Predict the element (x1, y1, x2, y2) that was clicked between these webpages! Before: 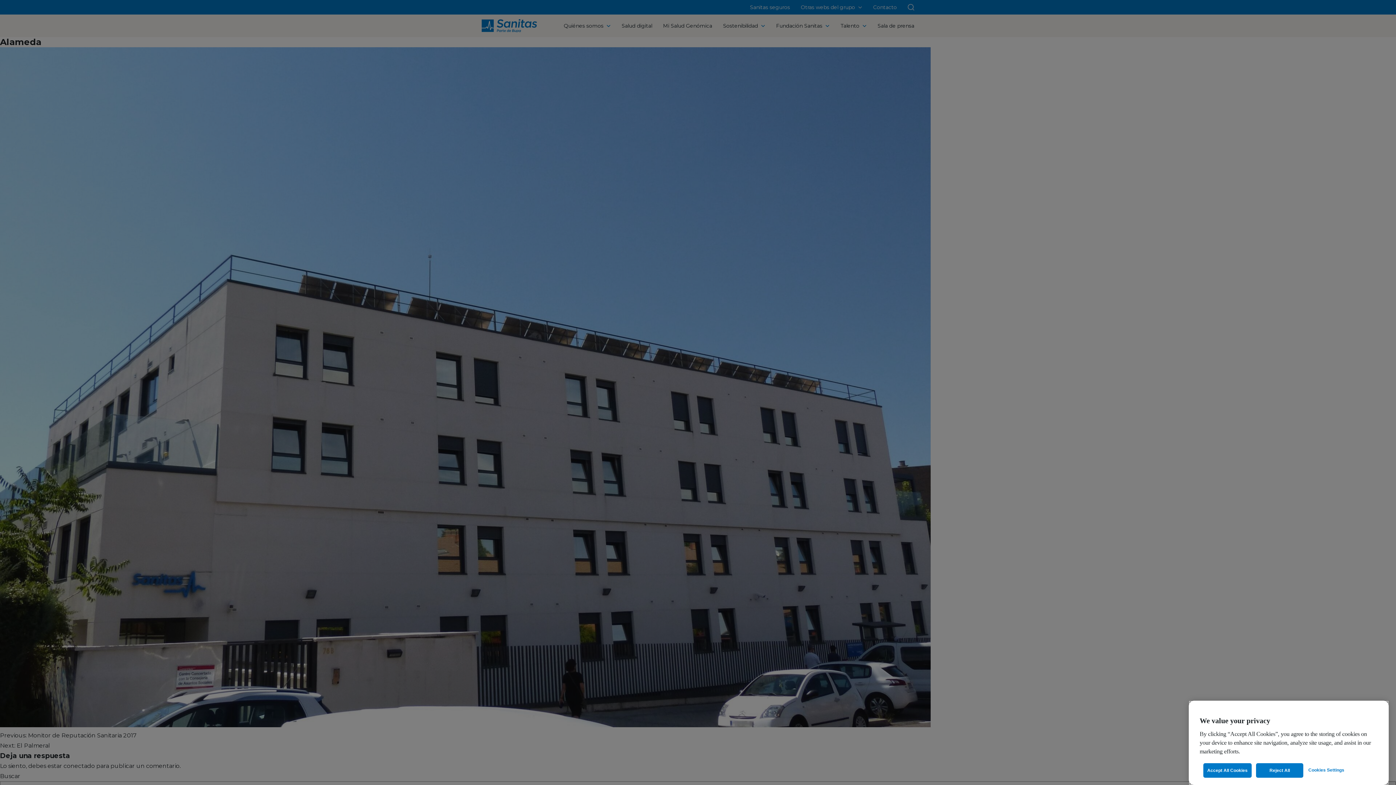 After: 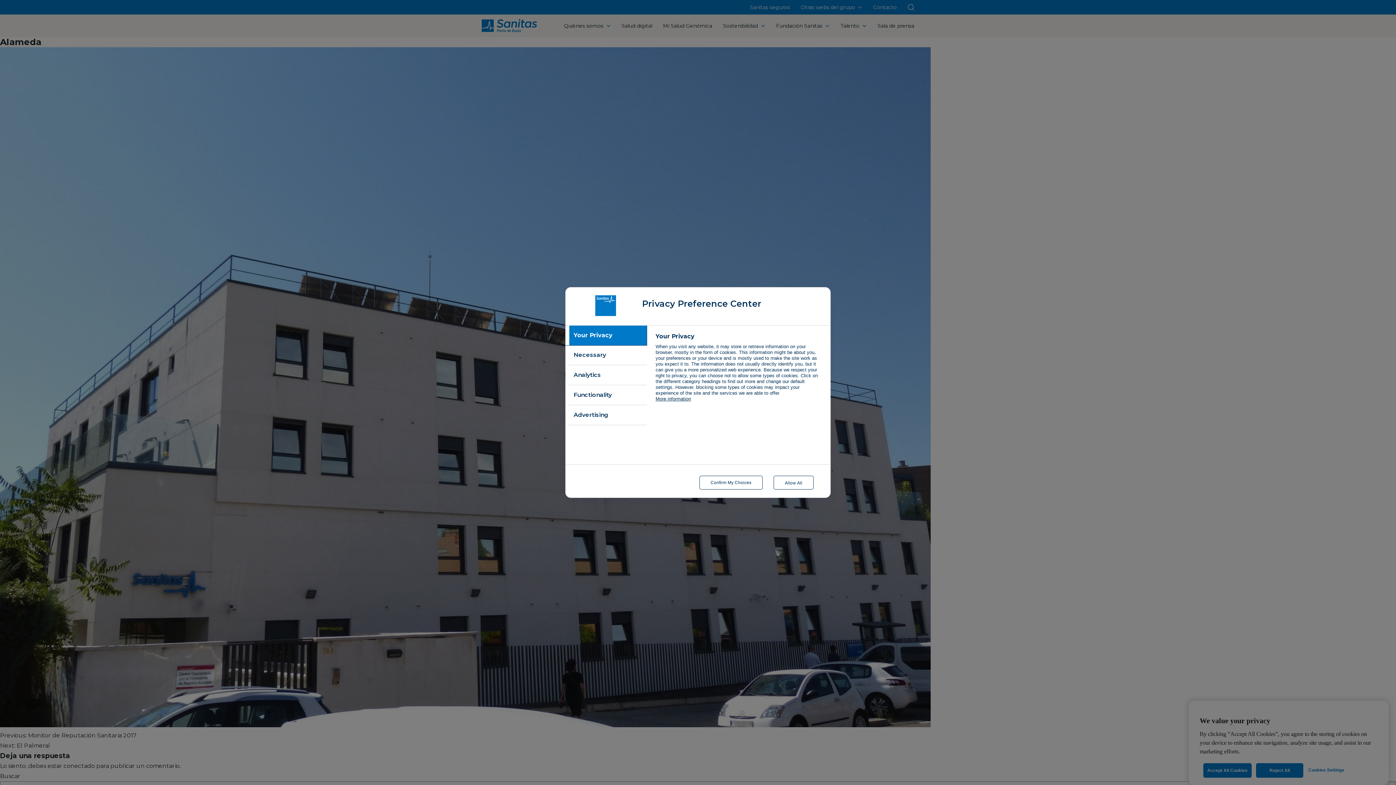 Action: label: Cookies Settings bbox: (1308, 763, 1372, 777)